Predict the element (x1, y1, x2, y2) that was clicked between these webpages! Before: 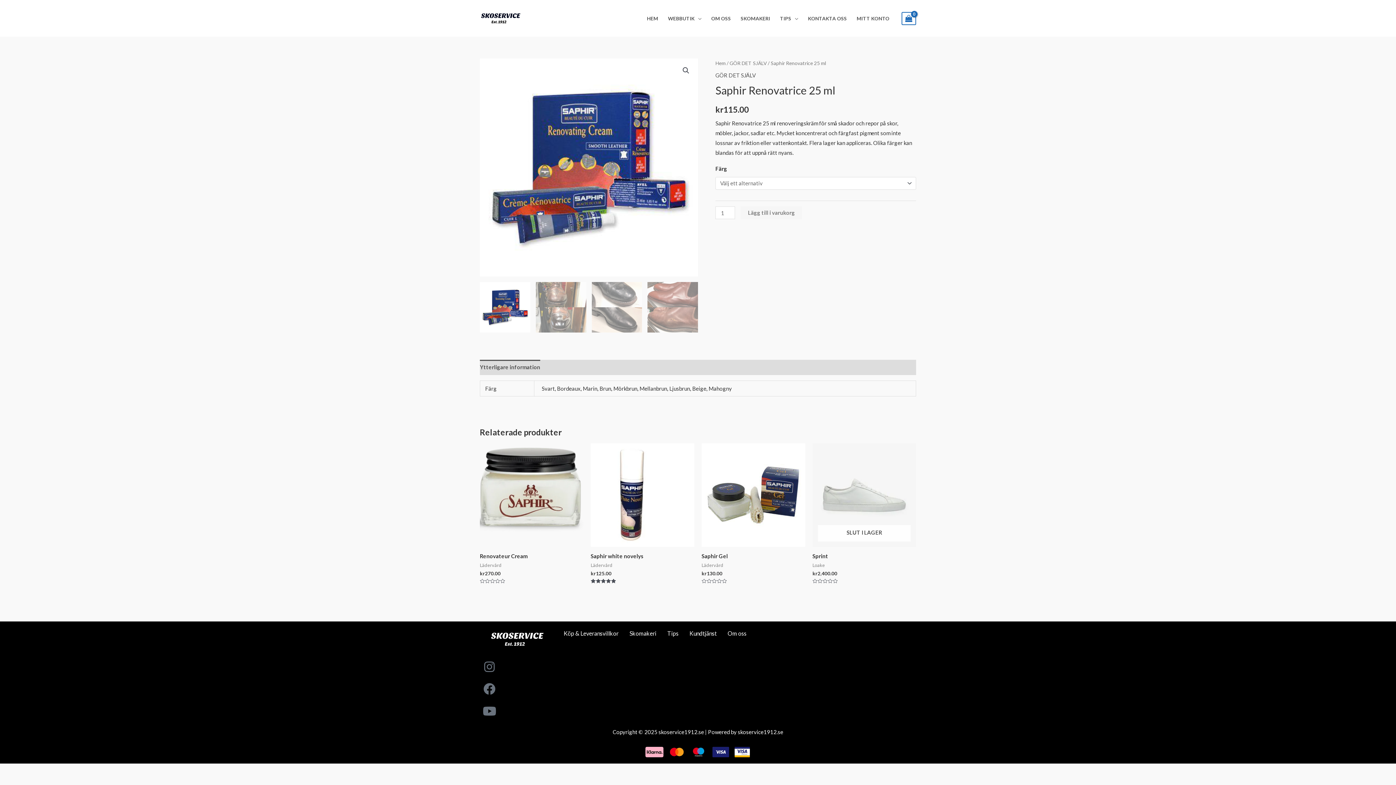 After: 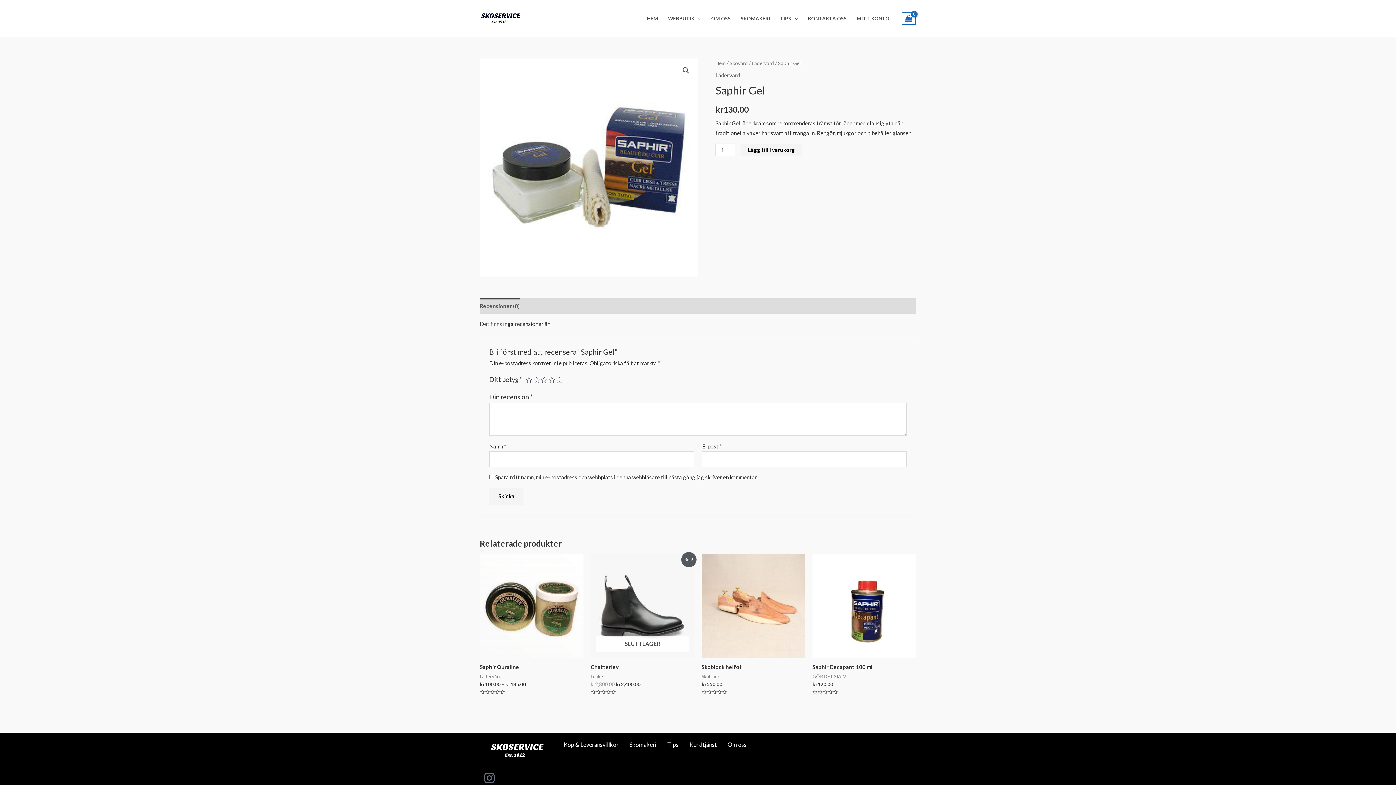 Action: bbox: (701, 553, 805, 562) label: Saphir Gel